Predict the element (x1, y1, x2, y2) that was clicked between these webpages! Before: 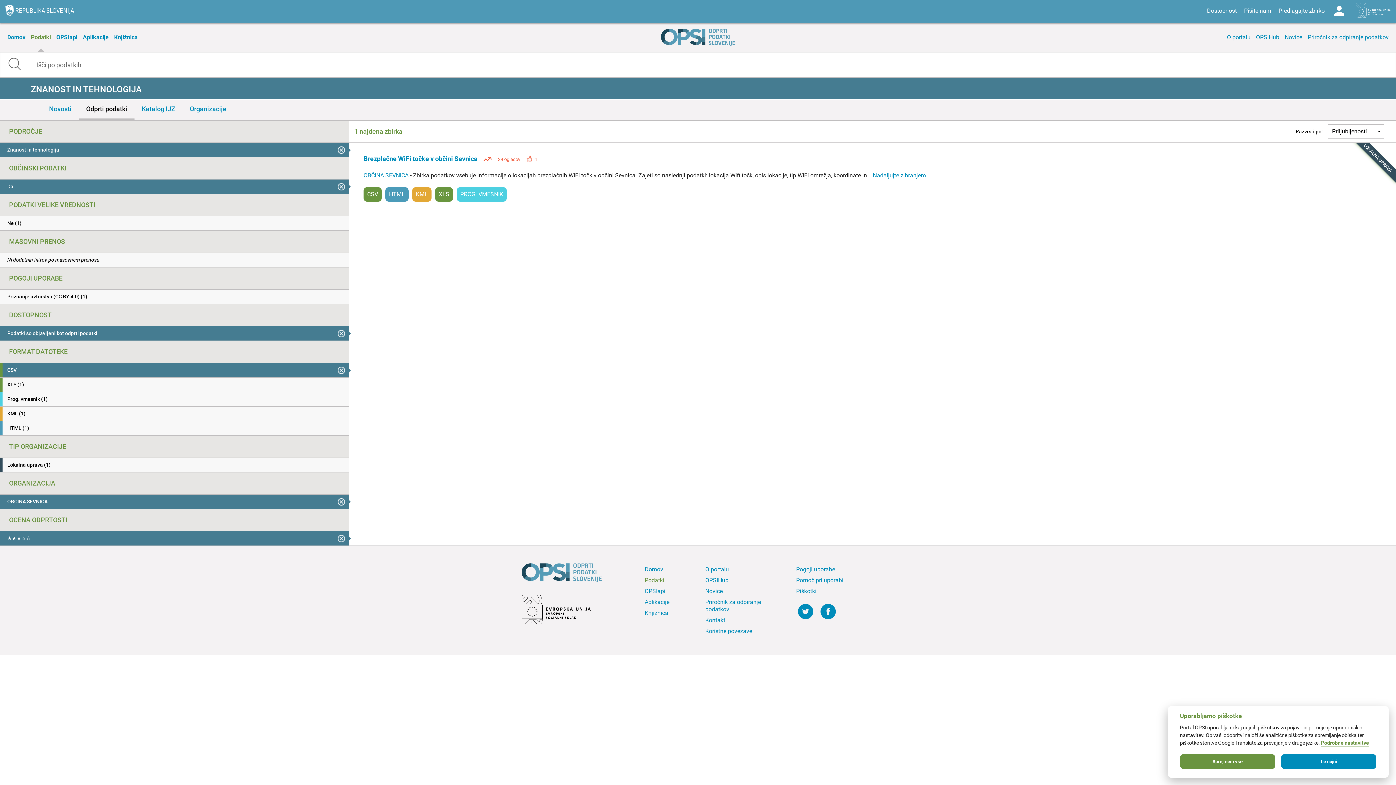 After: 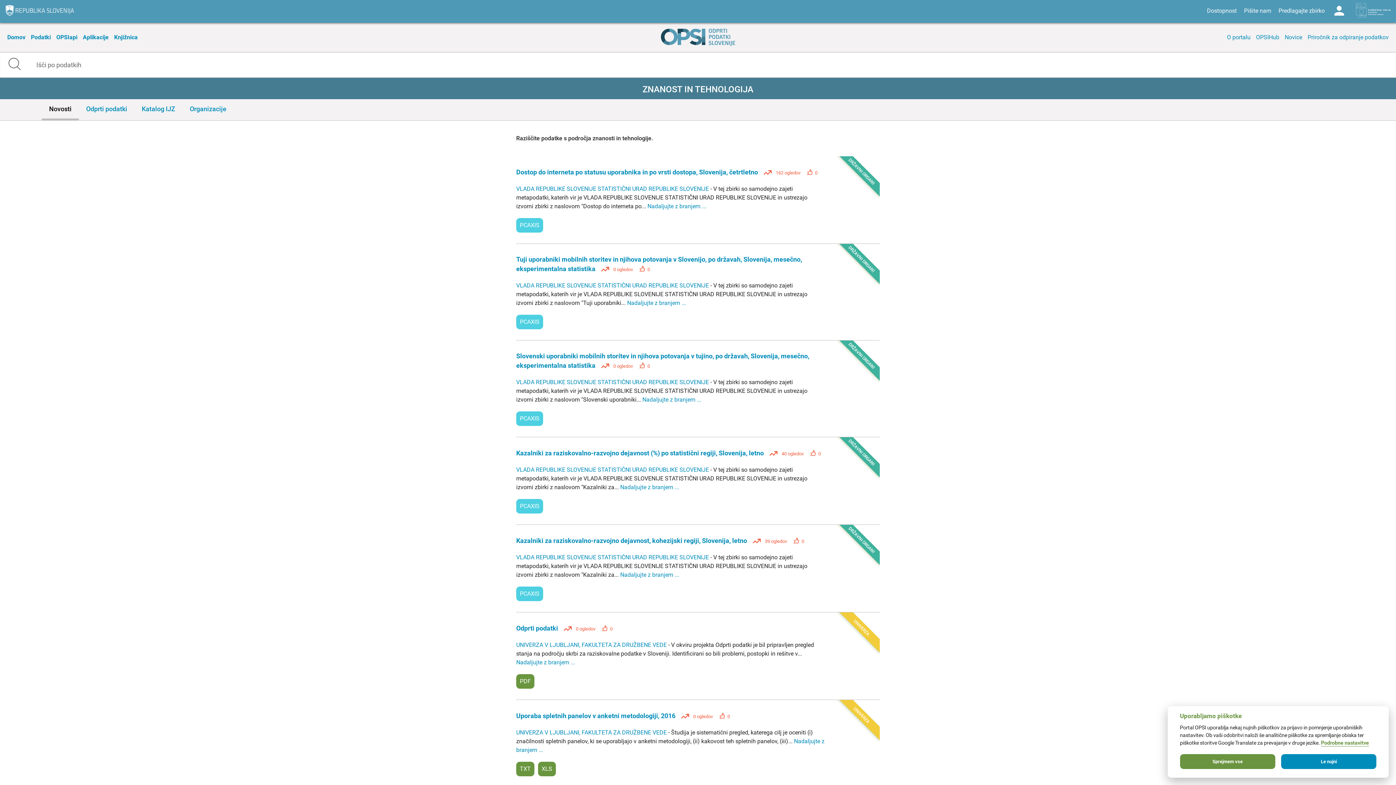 Action: label: Novosti bbox: (41, 99, 78, 118)